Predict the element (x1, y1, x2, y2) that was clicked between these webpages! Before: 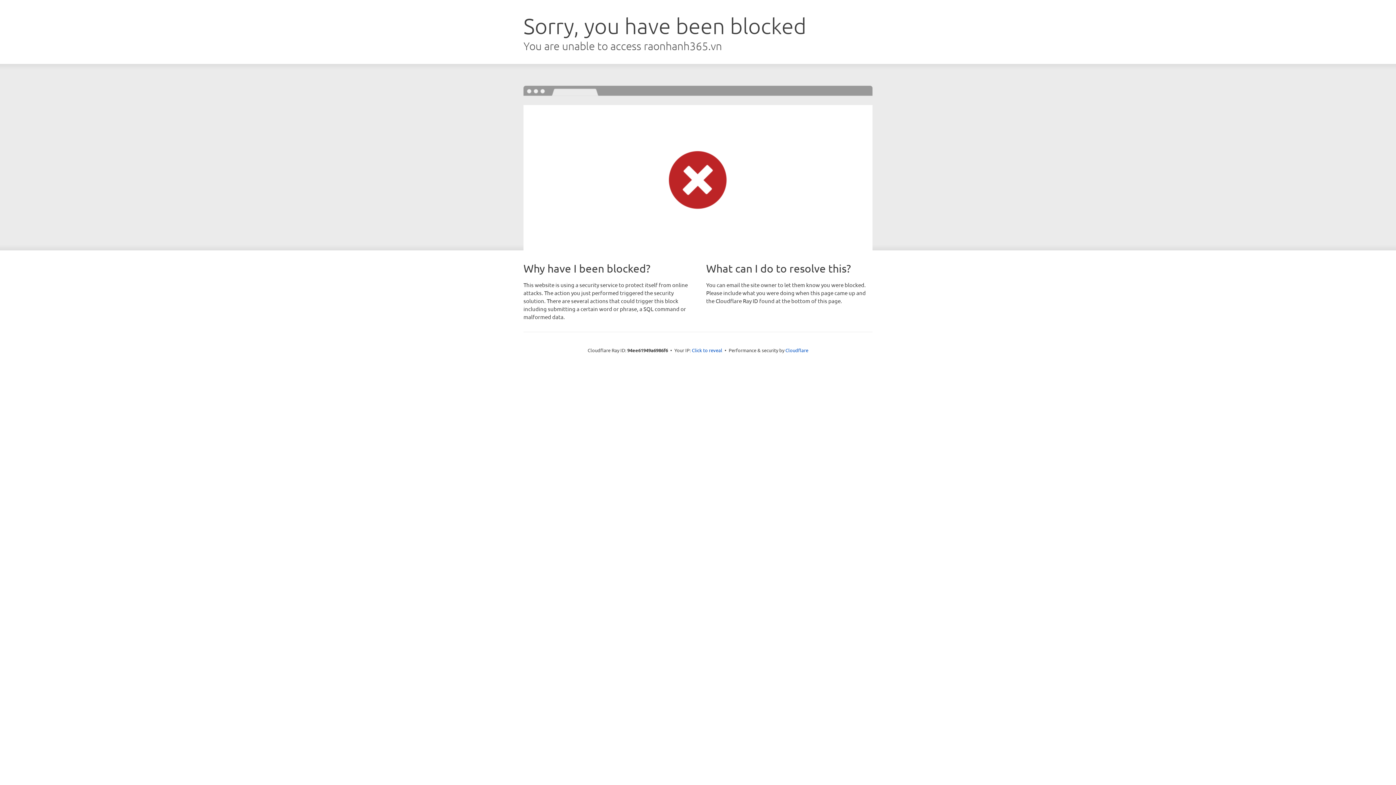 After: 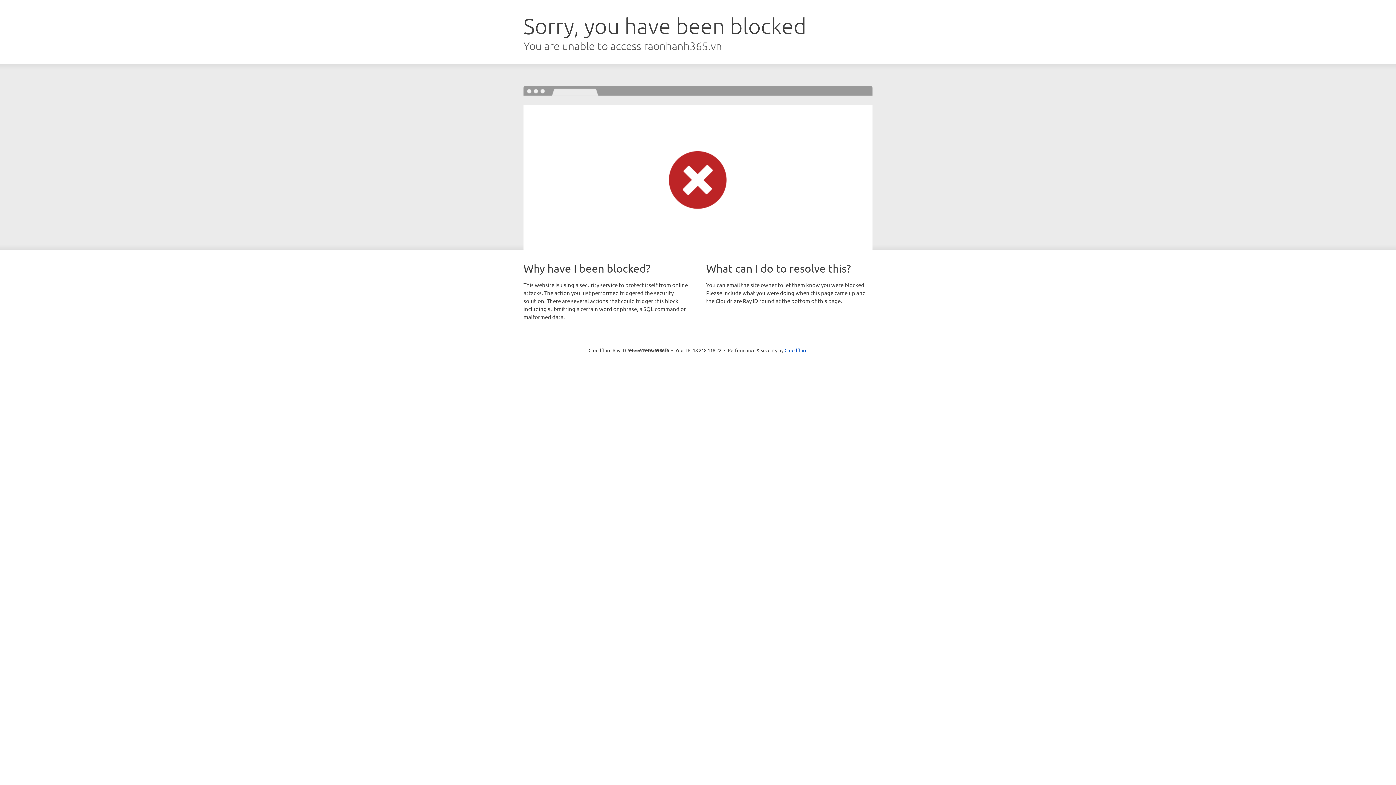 Action: label: Click to reveal bbox: (692, 346, 722, 353)